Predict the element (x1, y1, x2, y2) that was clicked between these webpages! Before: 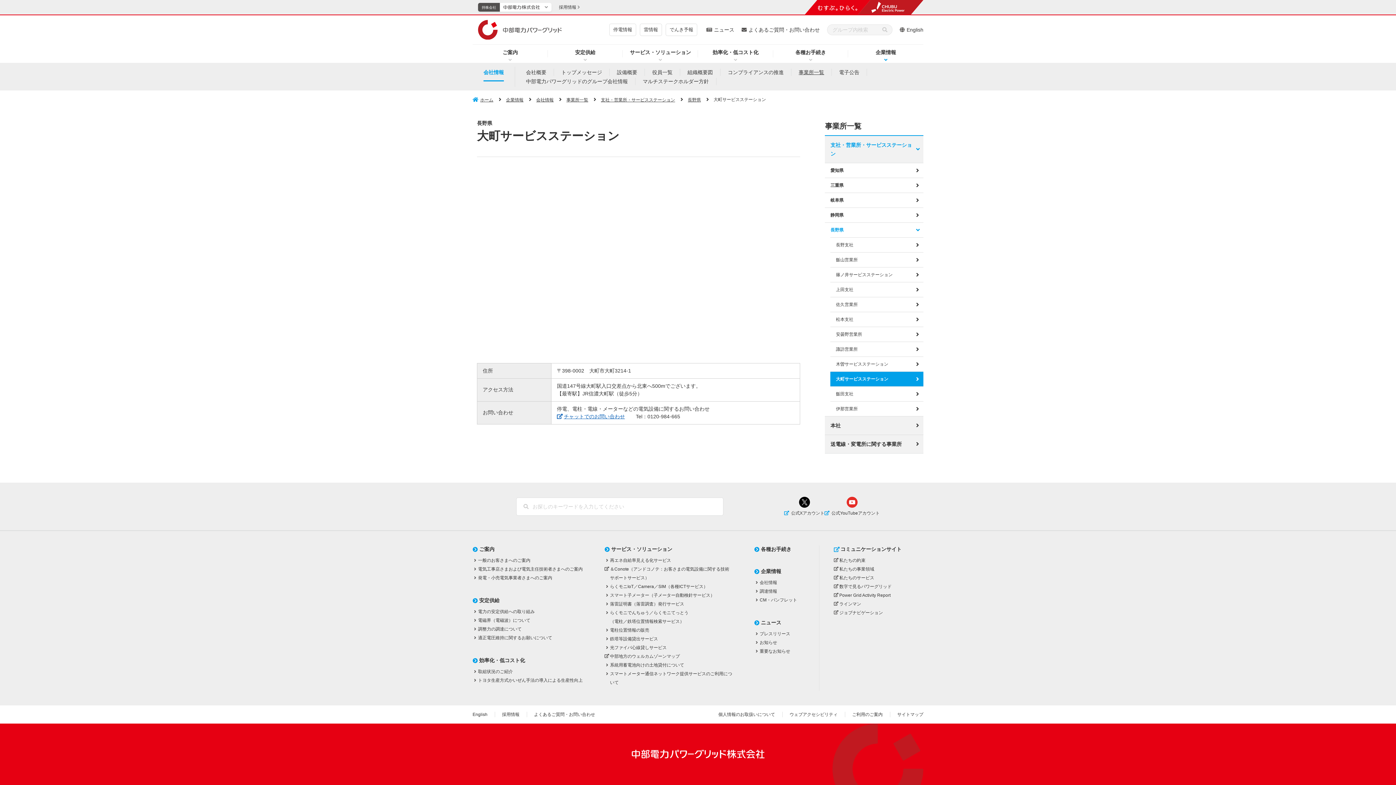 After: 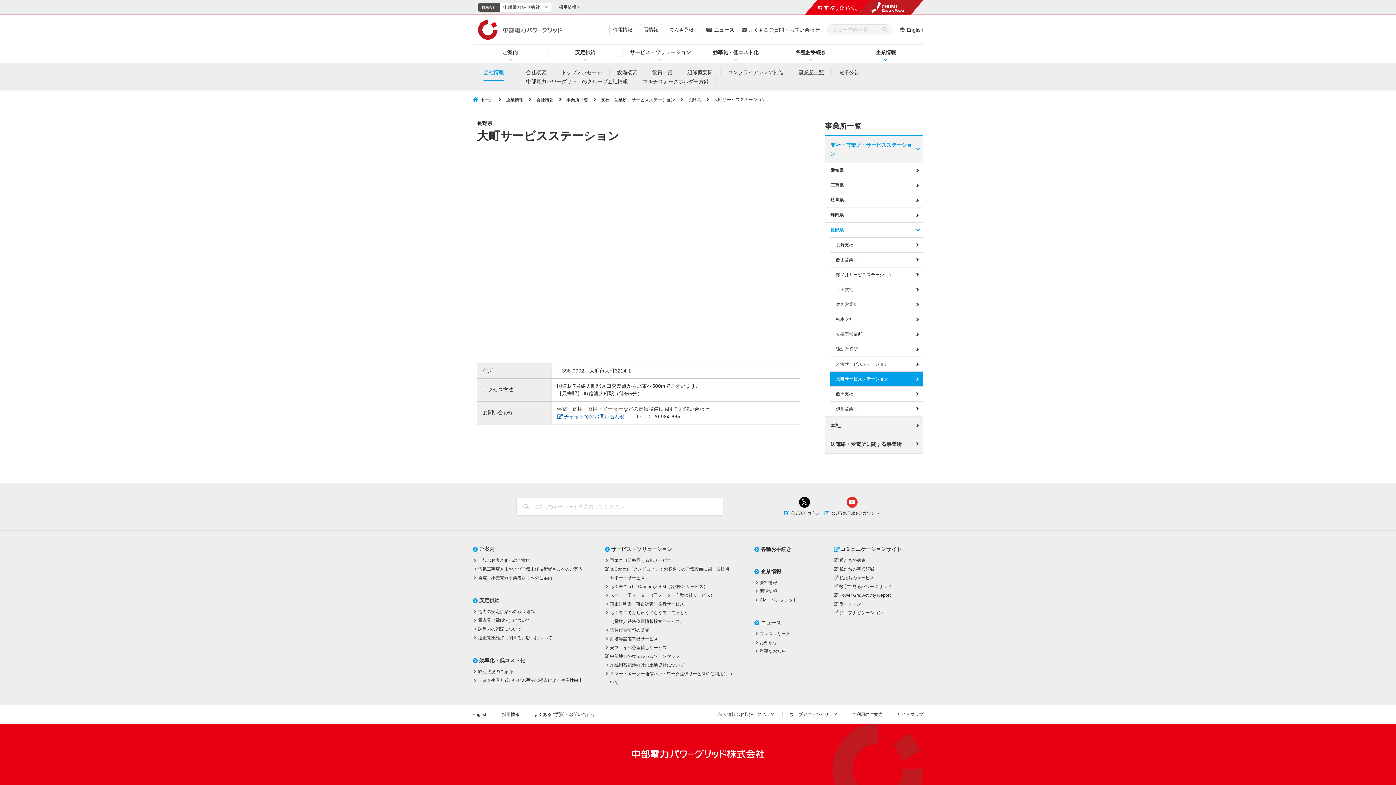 Action: label: ジョブナビゲーション bbox: (834, 610, 883, 615)